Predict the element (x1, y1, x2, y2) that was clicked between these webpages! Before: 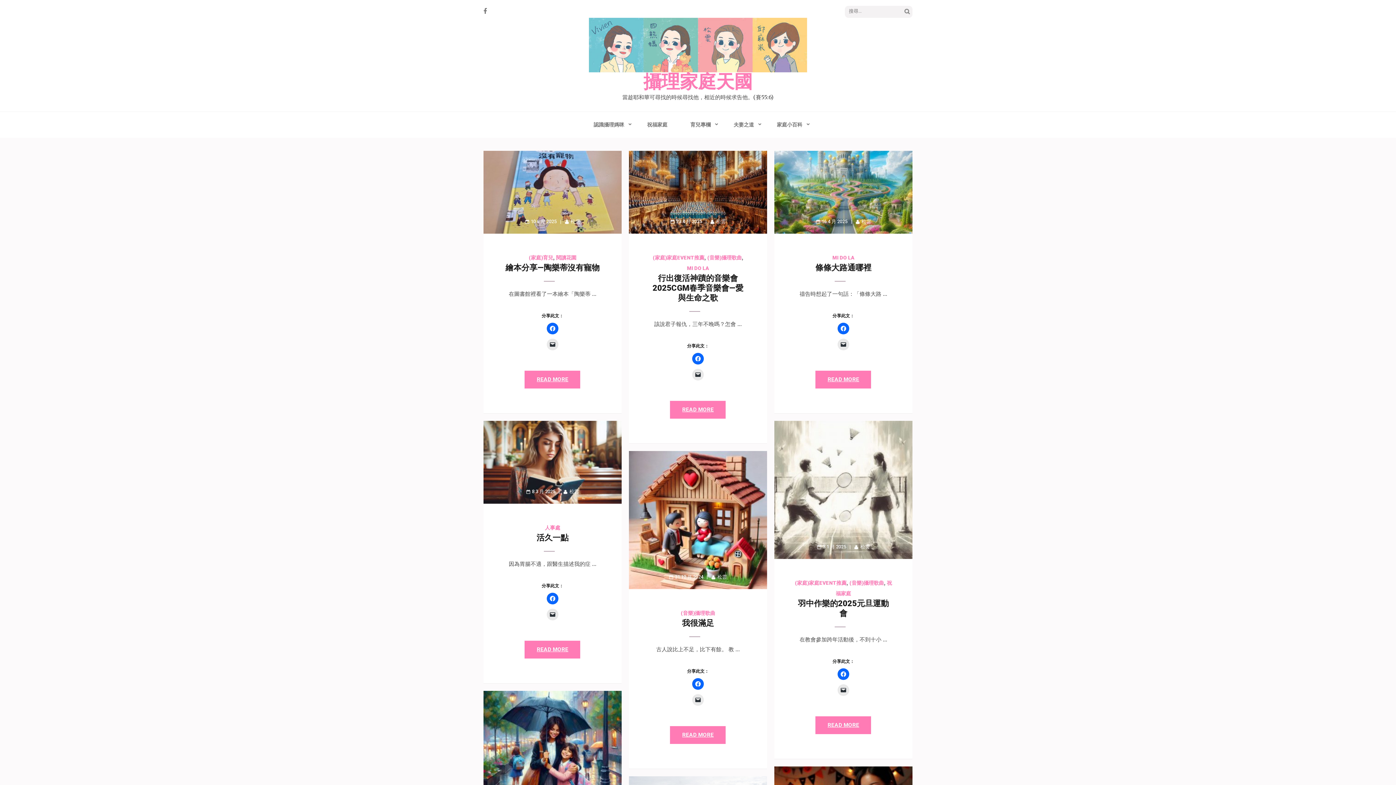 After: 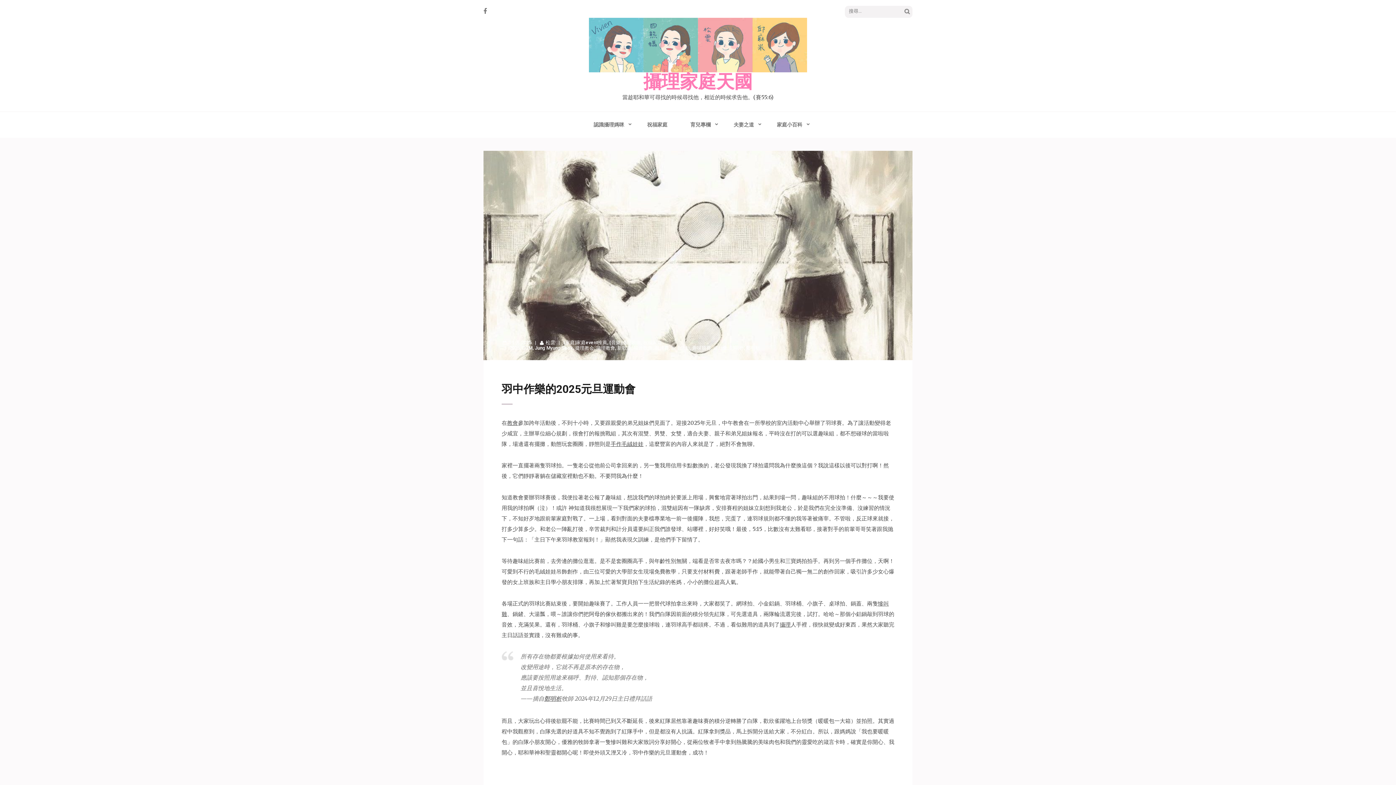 Action: label: 3 1 月 2025 bbox: (817, 544, 846, 549)